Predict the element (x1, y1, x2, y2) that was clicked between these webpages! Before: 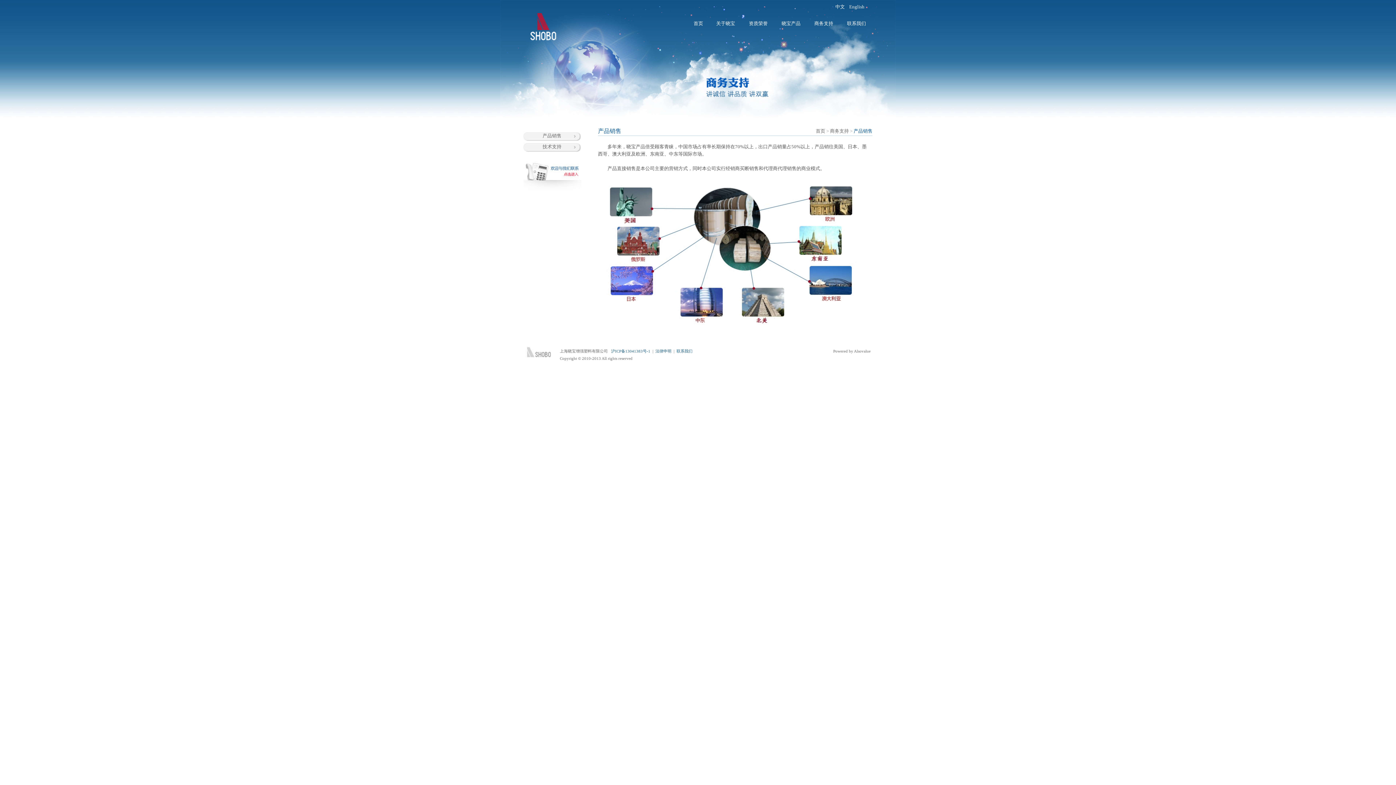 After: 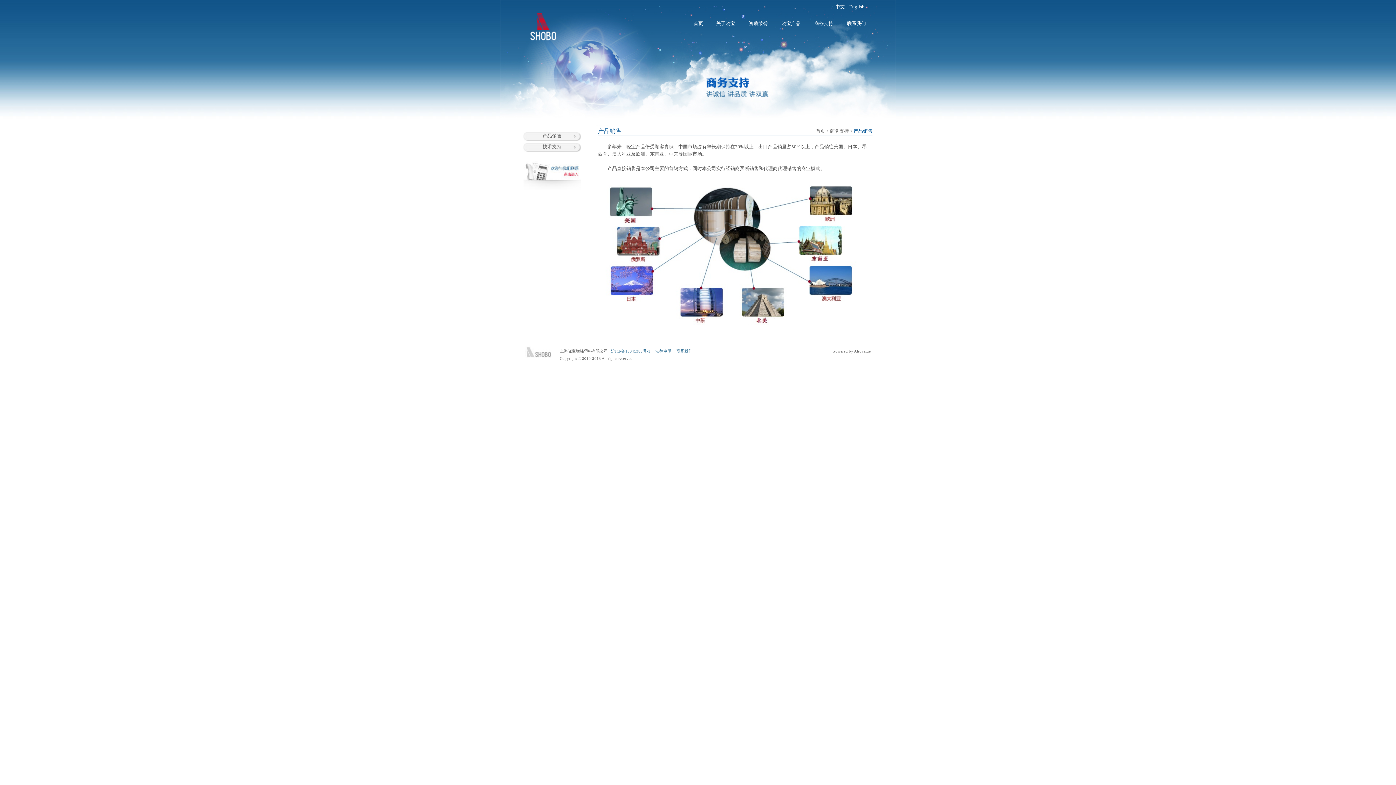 Action: bbox: (611, 349, 650, 353) label: 沪ICP备13041383号-1